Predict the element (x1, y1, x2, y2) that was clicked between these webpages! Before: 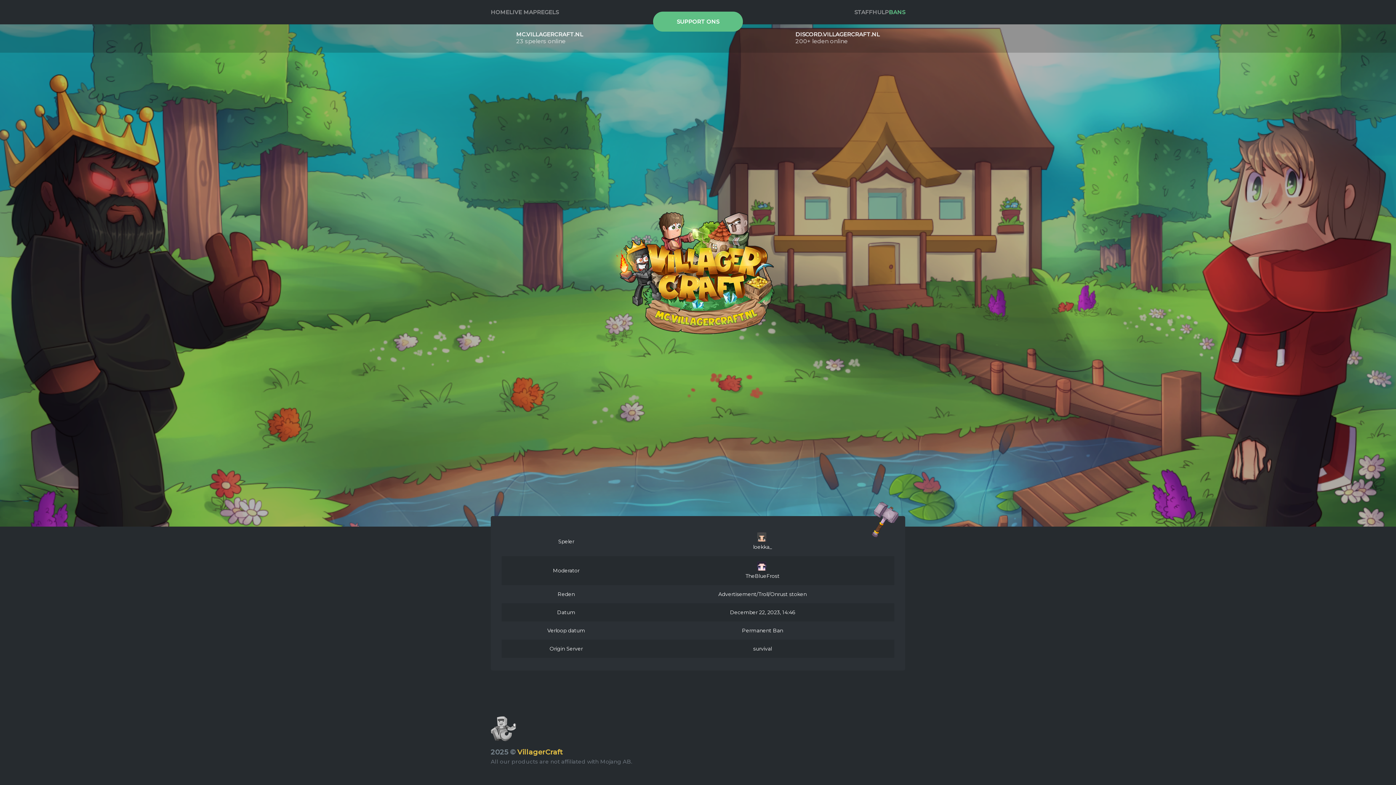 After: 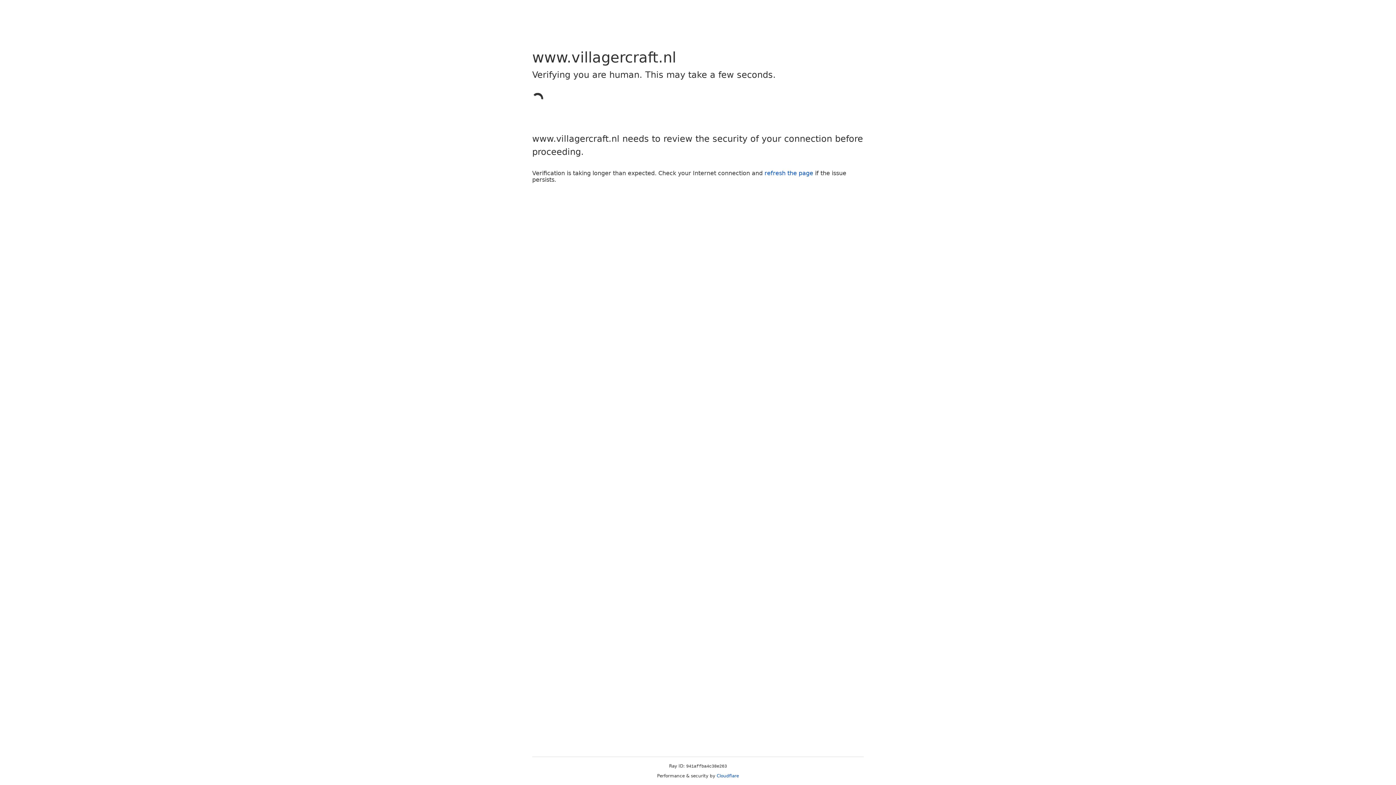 Action: bbox: (537, 0, 558, 24) label: REGELS